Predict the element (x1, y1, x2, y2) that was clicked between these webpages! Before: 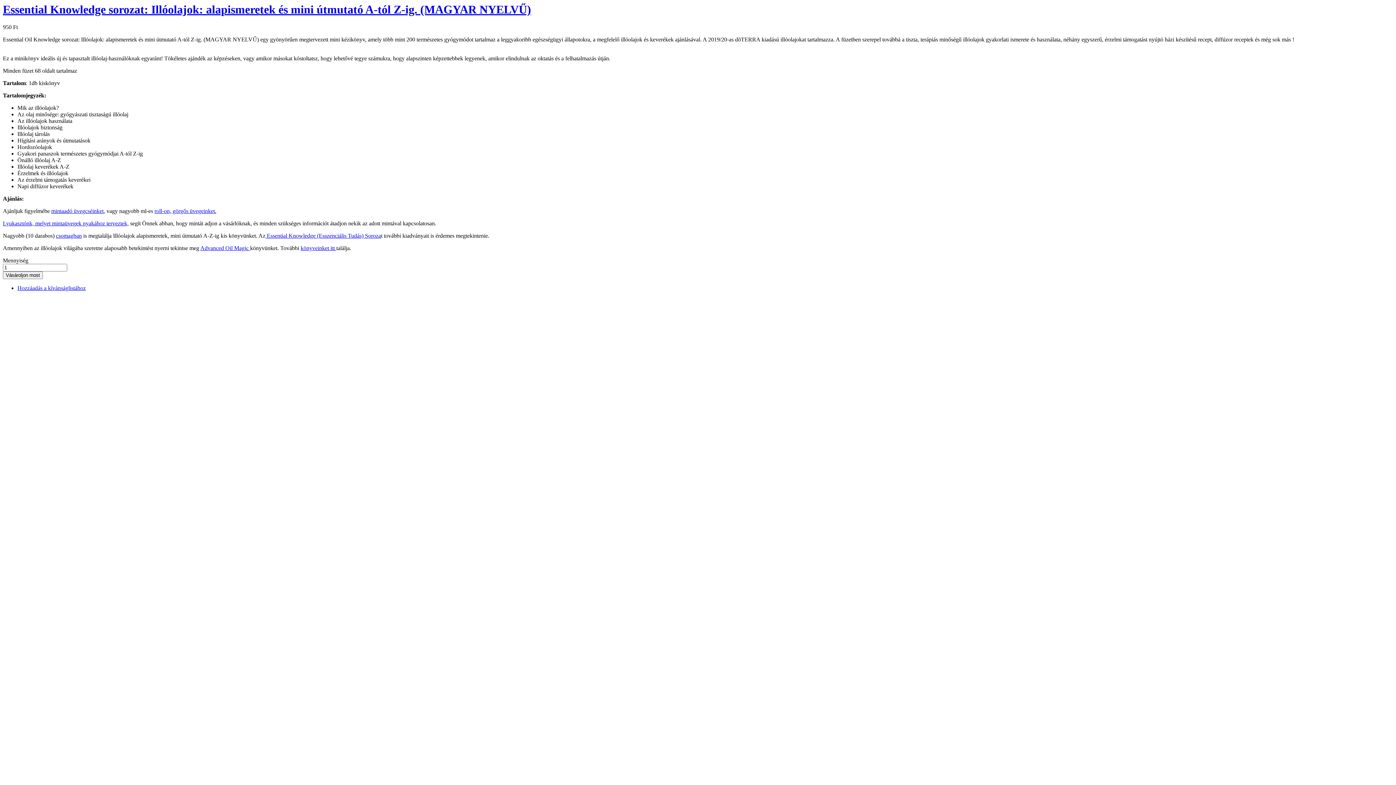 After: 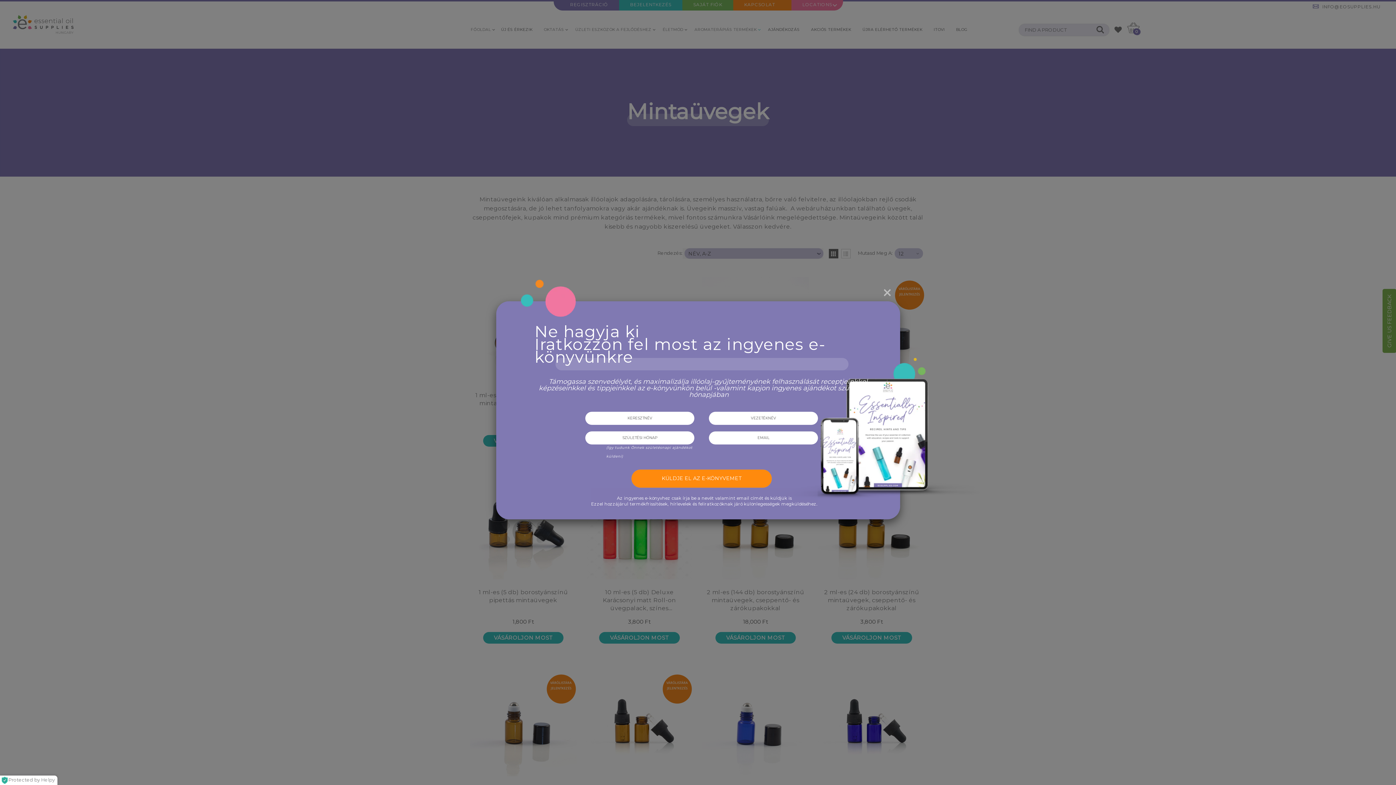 Action: label: mintaadó üvegcséinket bbox: (51, 208, 103, 214)